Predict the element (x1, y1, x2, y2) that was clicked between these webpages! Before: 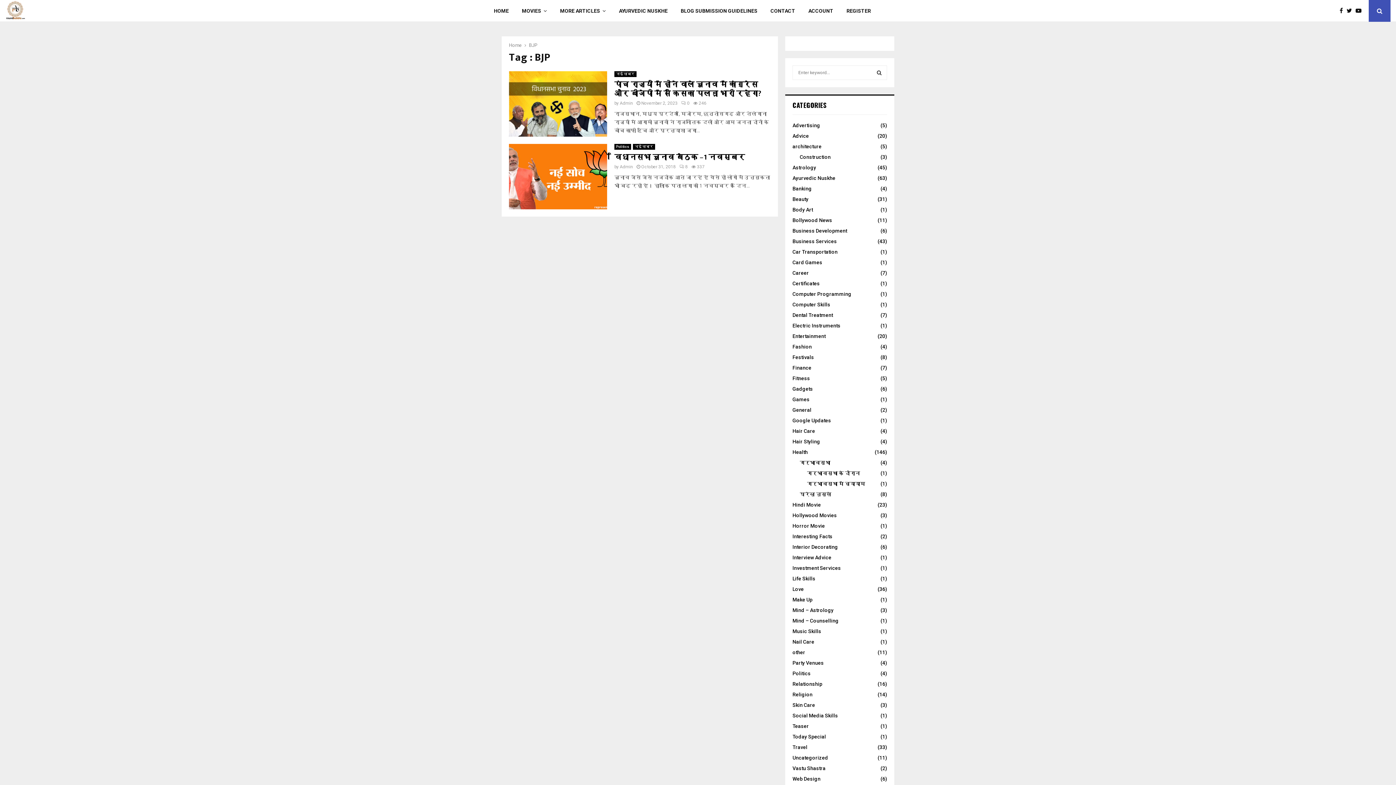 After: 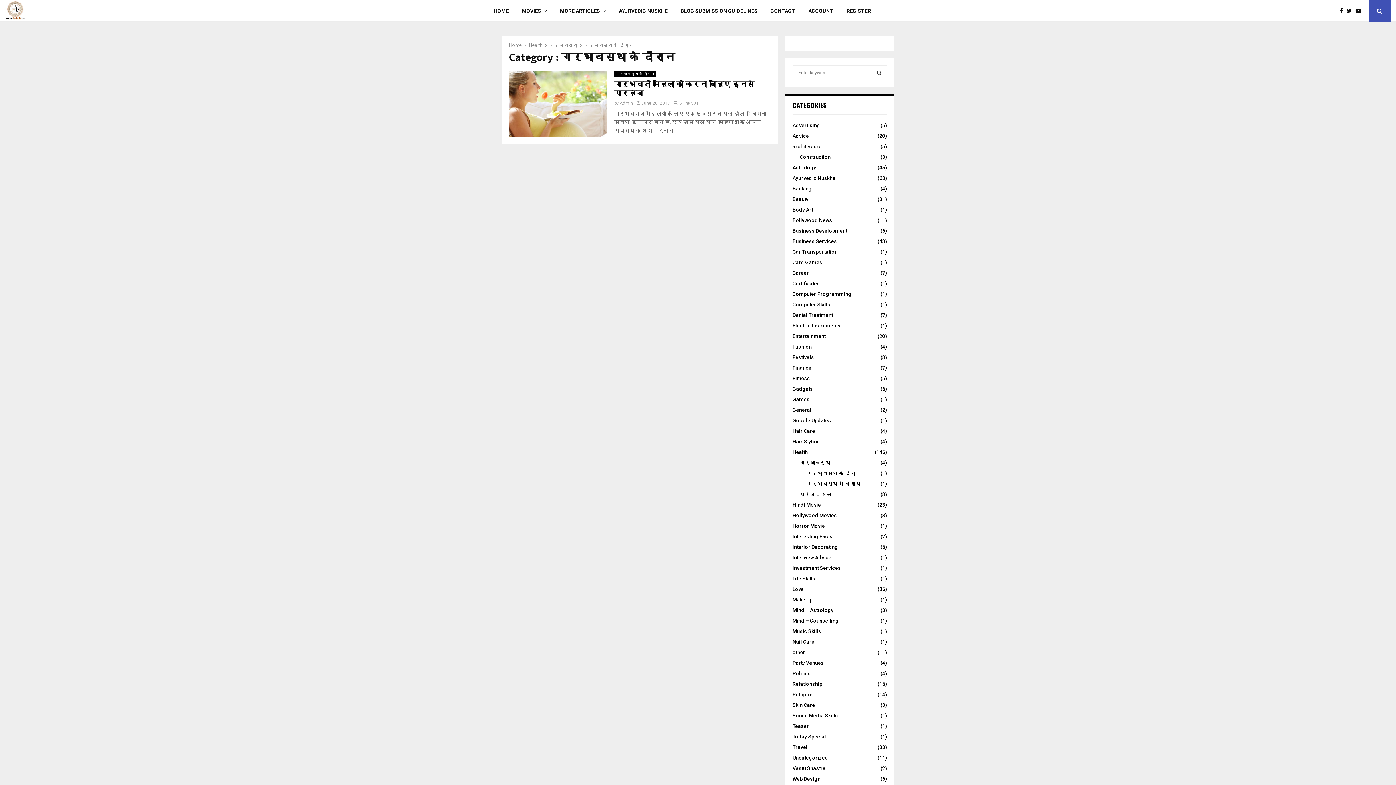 Action: bbox: (807, 470, 860, 476) label: गर्भावस्‍था के दौरान
(1)